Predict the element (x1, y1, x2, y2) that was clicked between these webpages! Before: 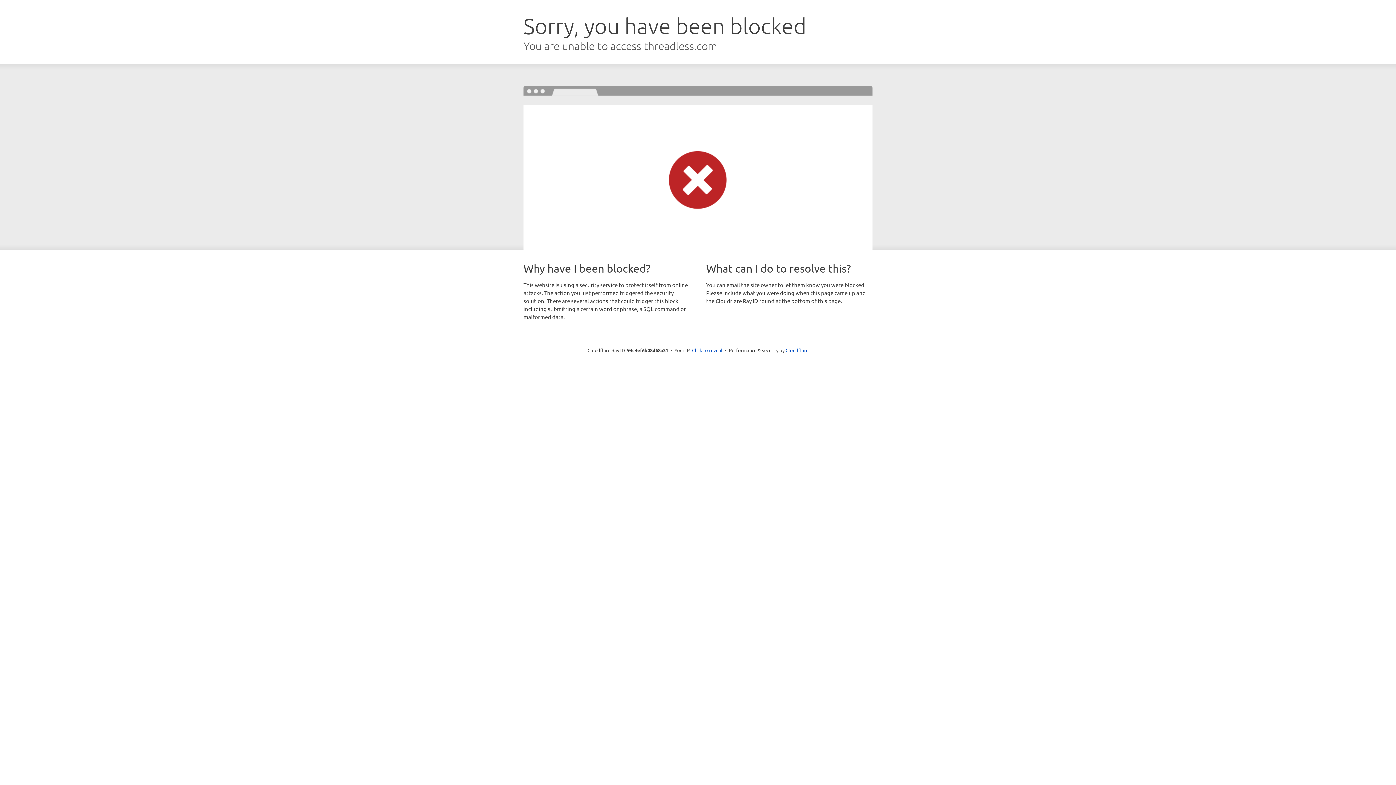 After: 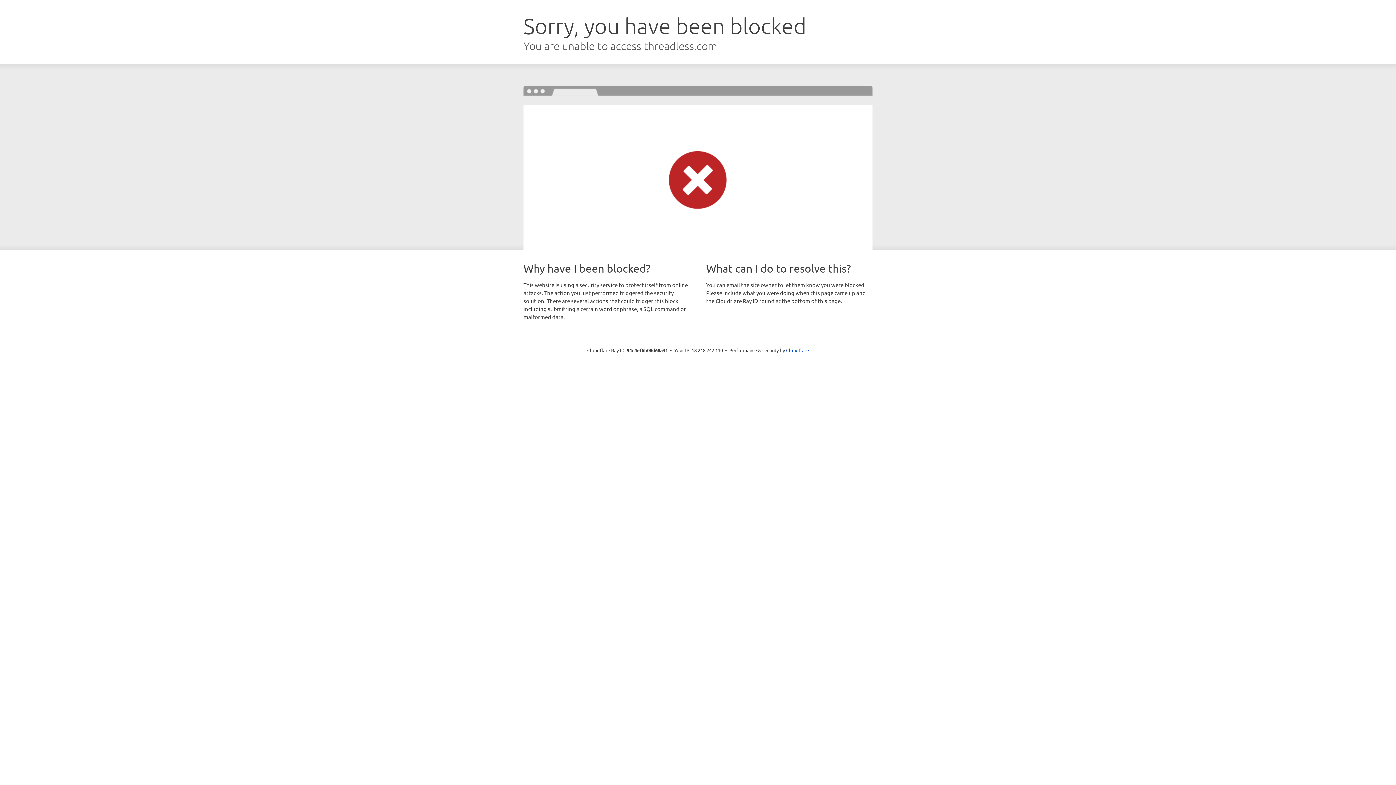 Action: label: Click to reveal bbox: (692, 346, 722, 353)